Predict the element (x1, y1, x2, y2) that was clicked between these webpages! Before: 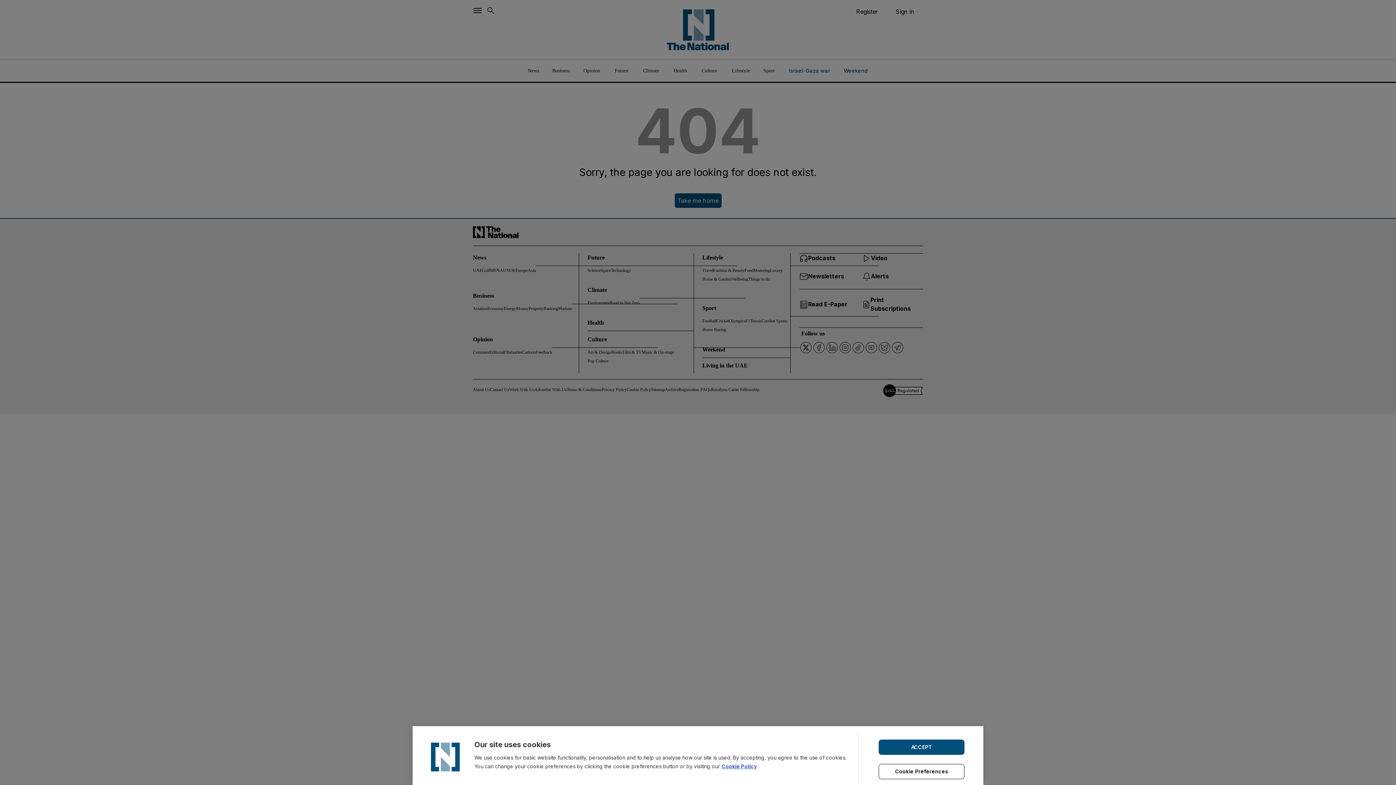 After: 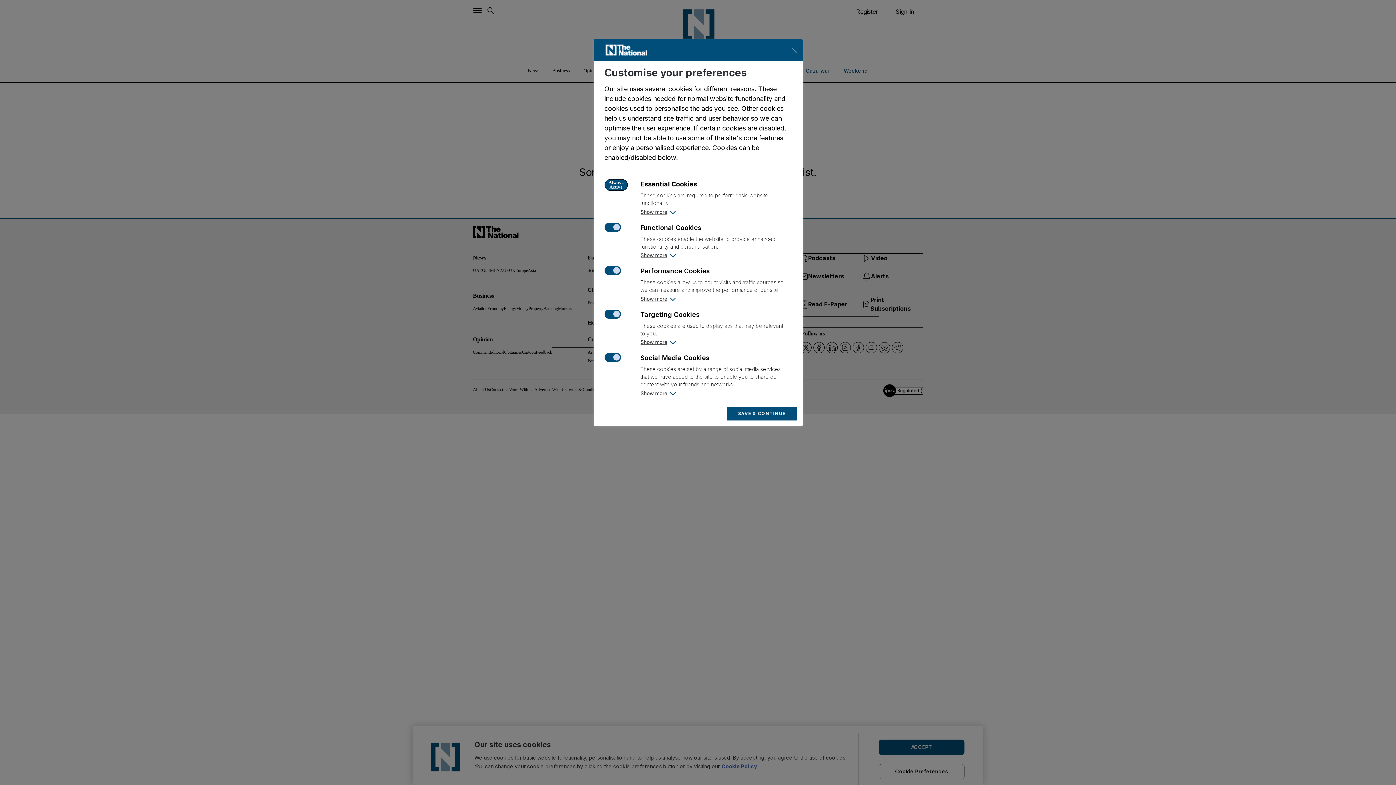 Action: label: Cookie Preferences bbox: (878, 764, 964, 779)